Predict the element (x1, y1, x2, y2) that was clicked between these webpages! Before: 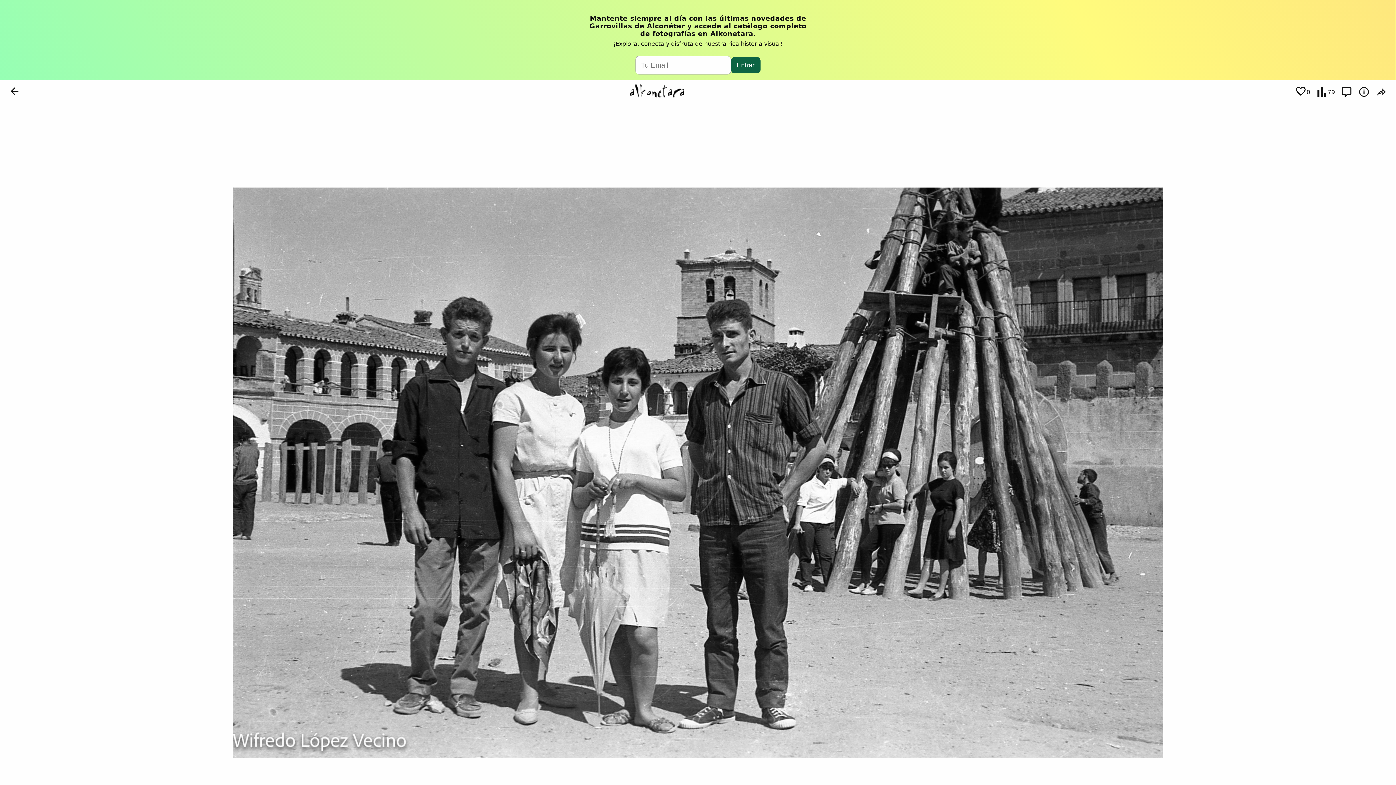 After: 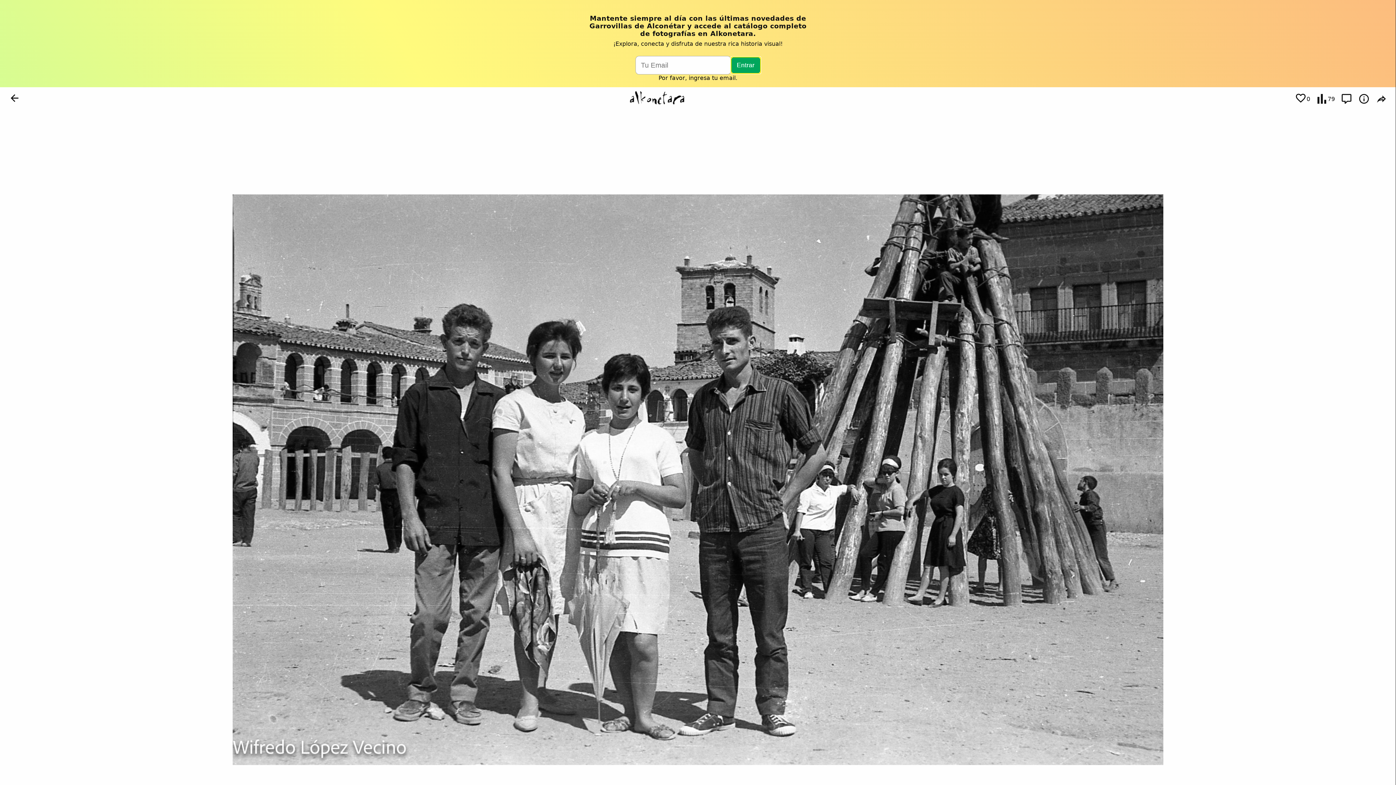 Action: label: Entrar bbox: (731, 57, 760, 73)